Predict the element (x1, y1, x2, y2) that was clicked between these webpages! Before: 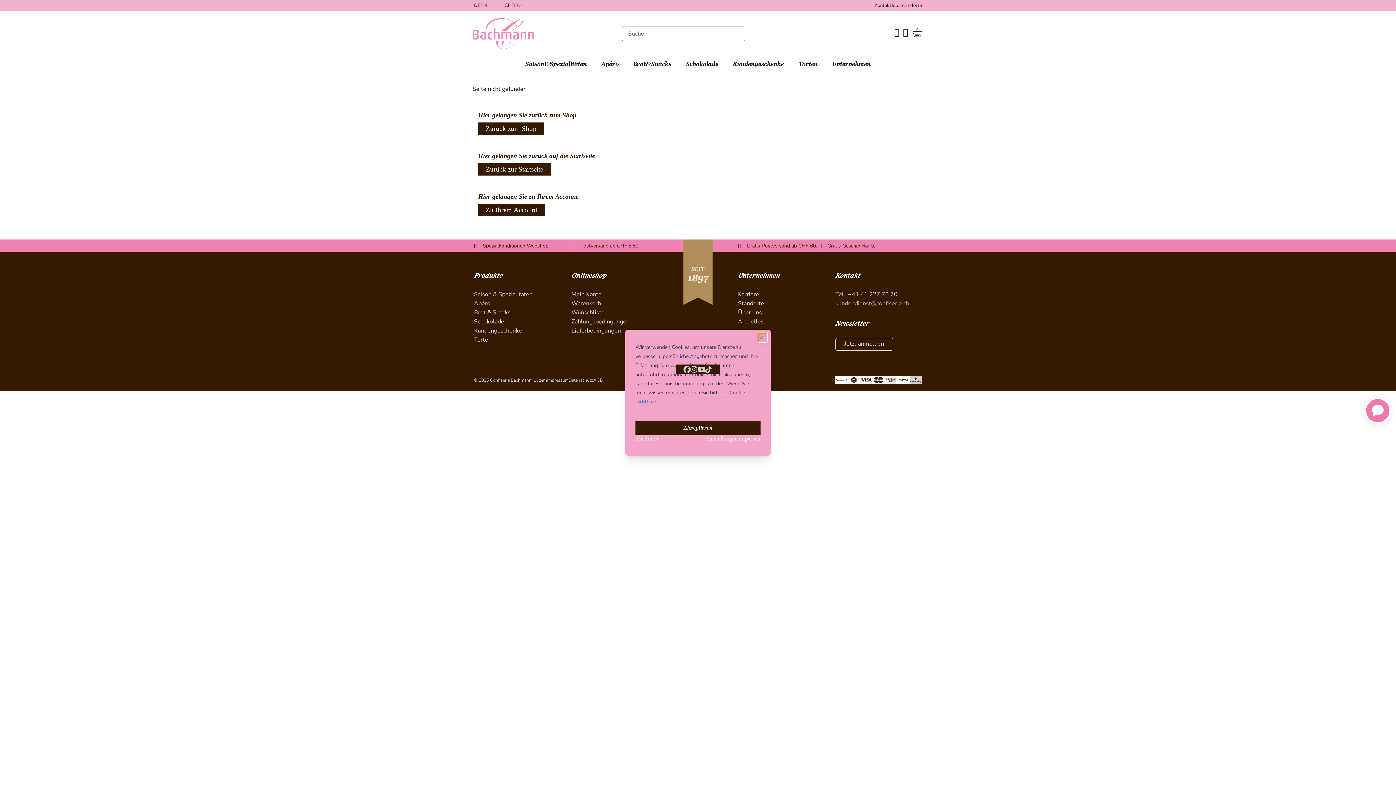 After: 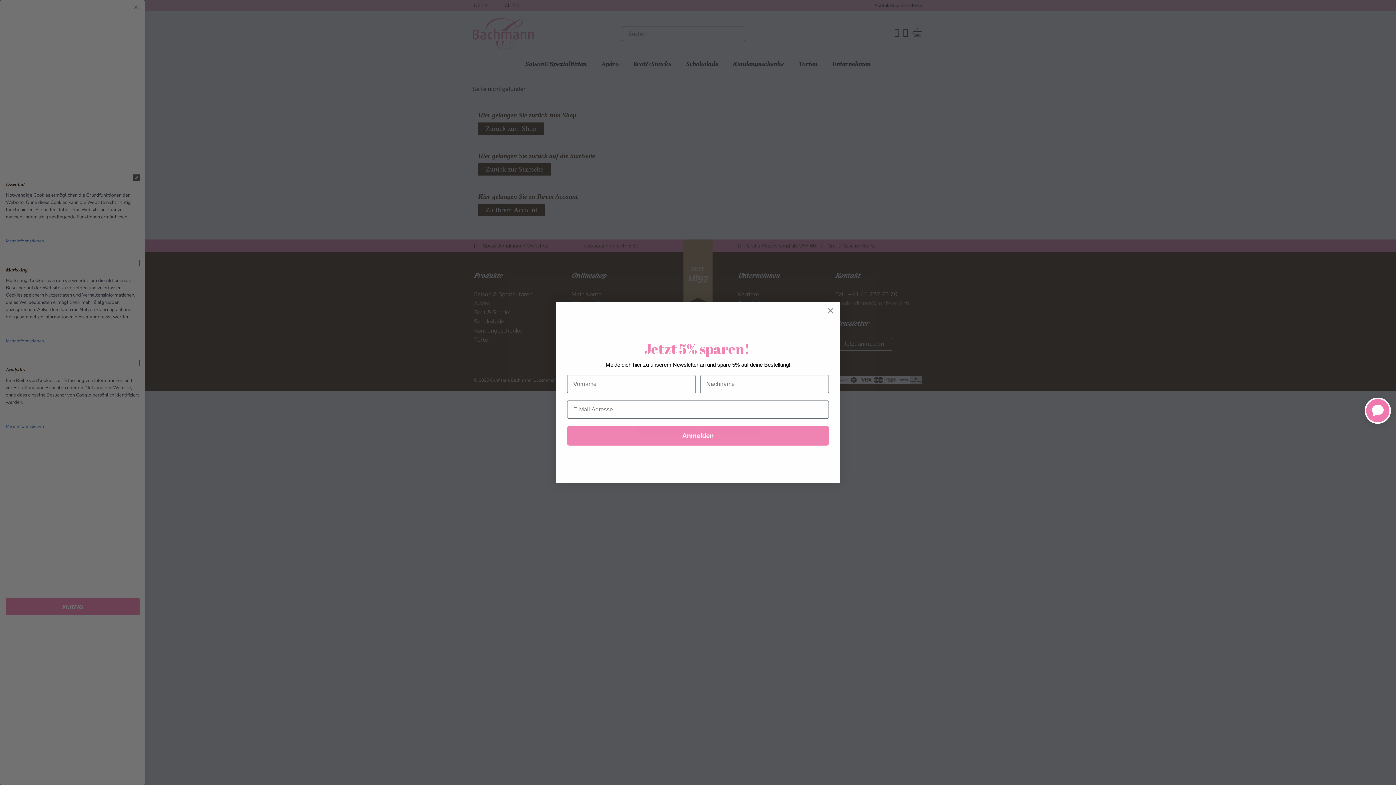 Action: bbox: (706, 435, 760, 442) label: Einstellungen anpassen